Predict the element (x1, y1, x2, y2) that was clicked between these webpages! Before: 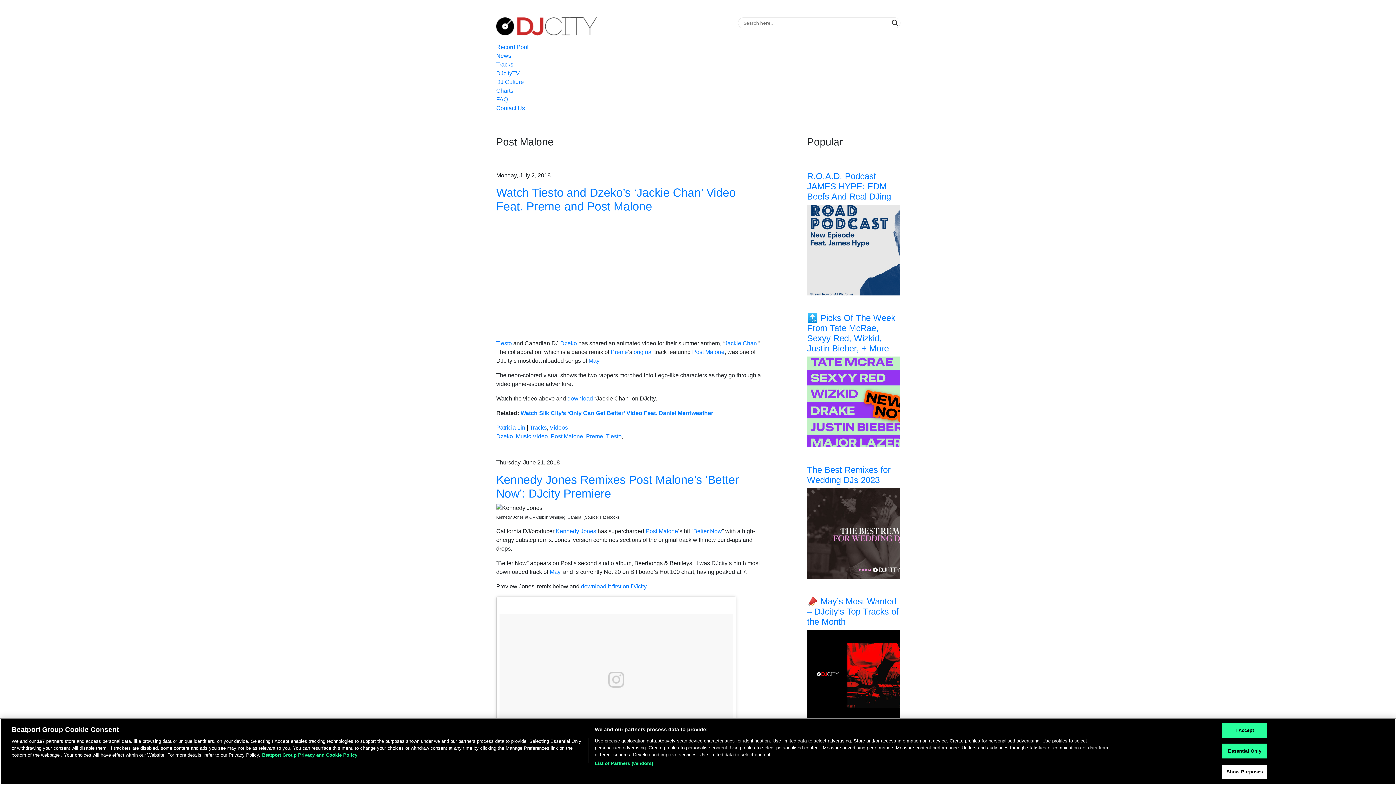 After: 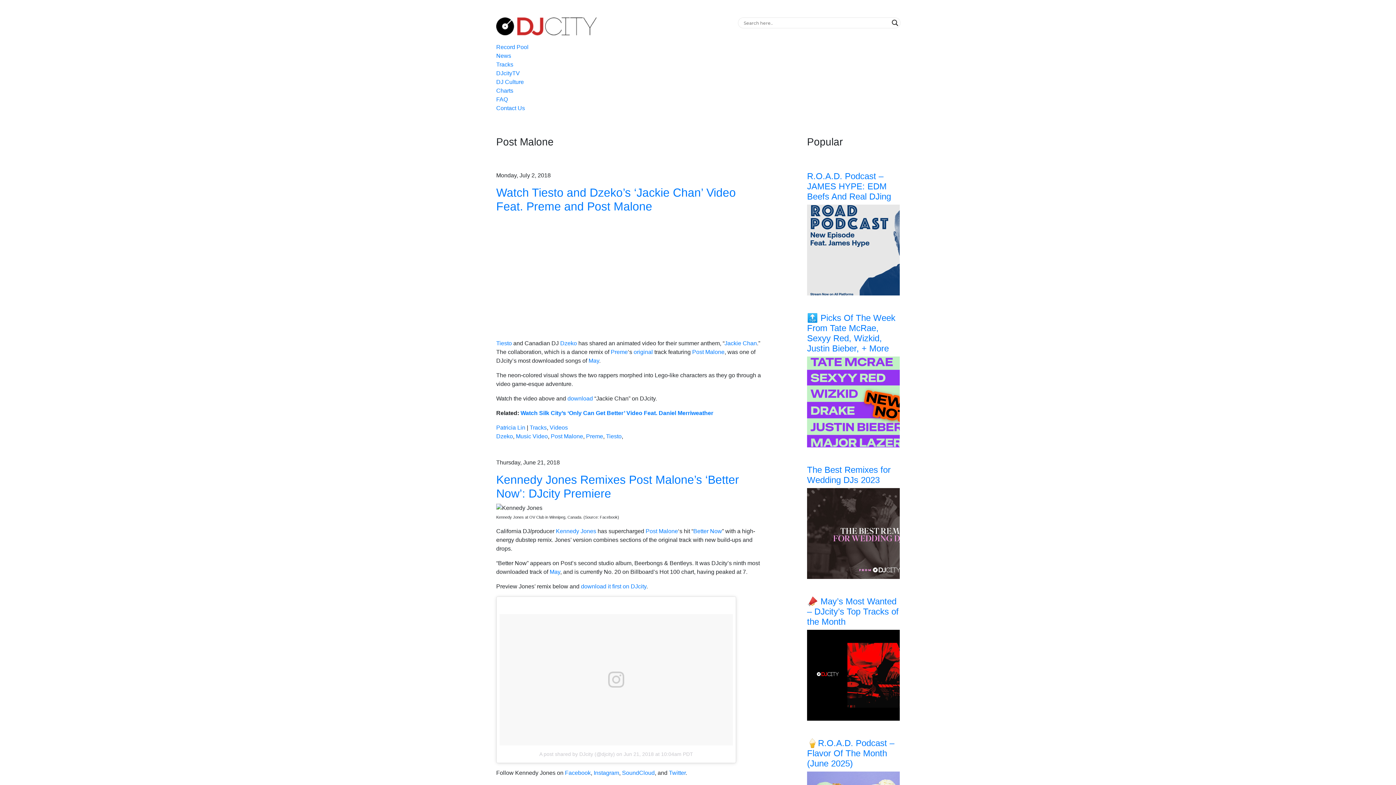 Action: bbox: (1222, 744, 1267, 758) label: Essential Only